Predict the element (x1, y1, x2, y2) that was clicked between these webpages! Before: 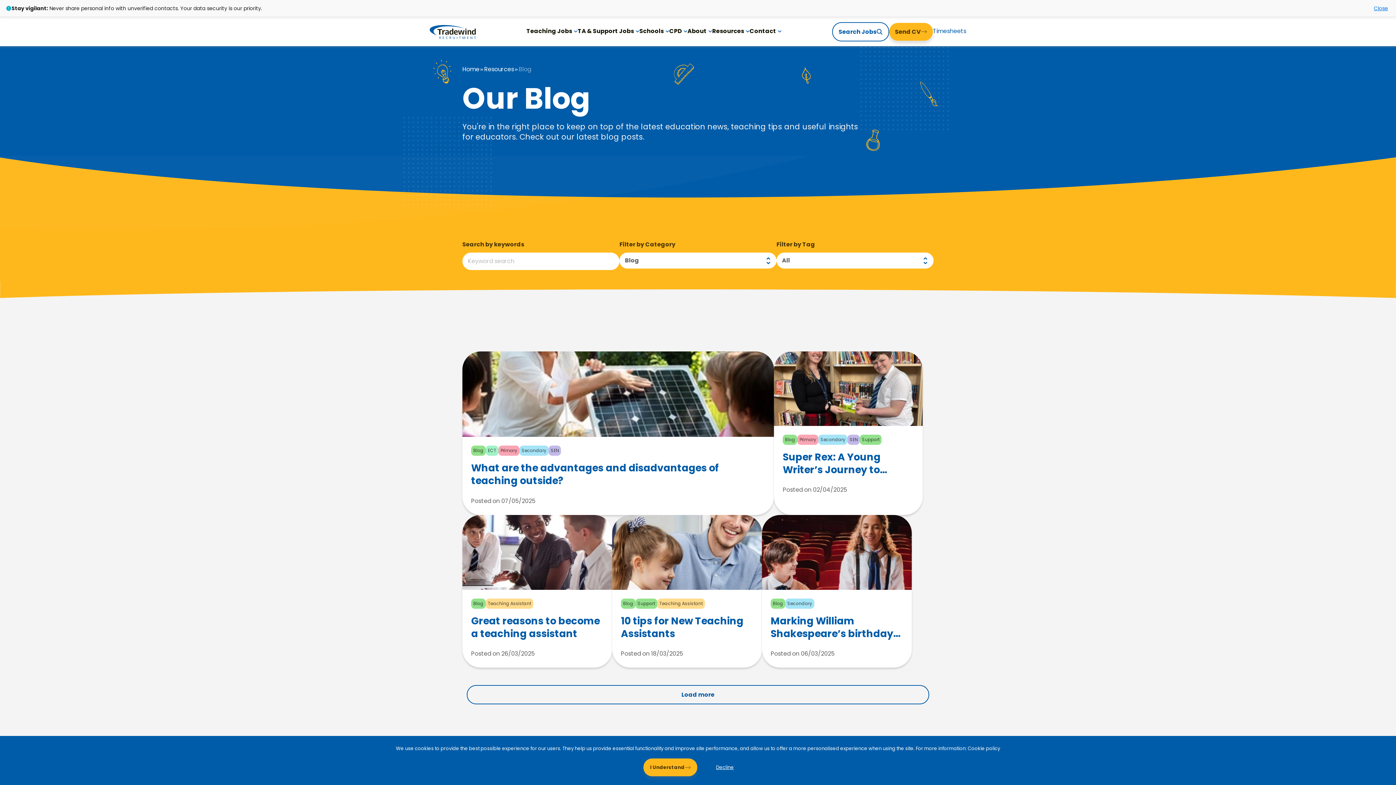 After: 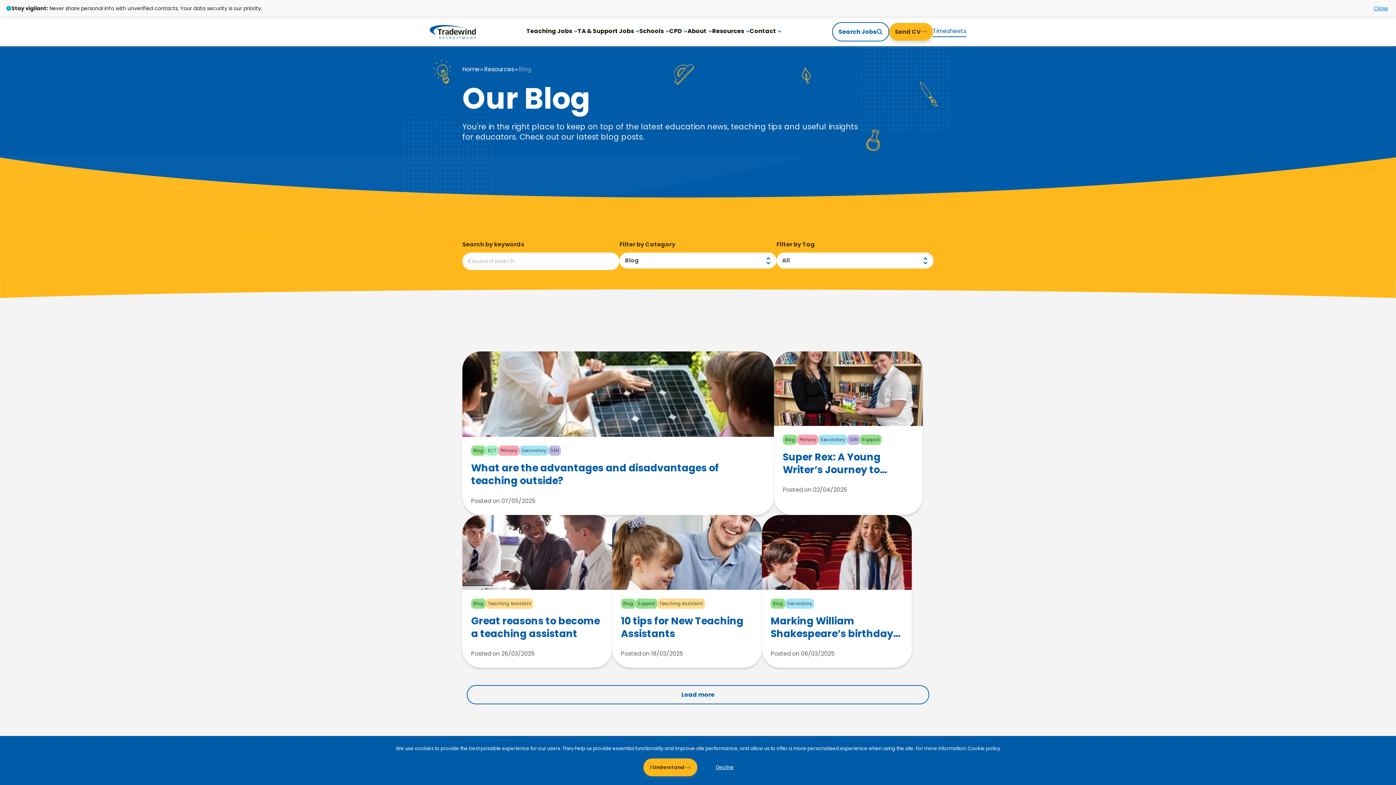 Action: label: Timesheets bbox: (933, 26, 966, 37)